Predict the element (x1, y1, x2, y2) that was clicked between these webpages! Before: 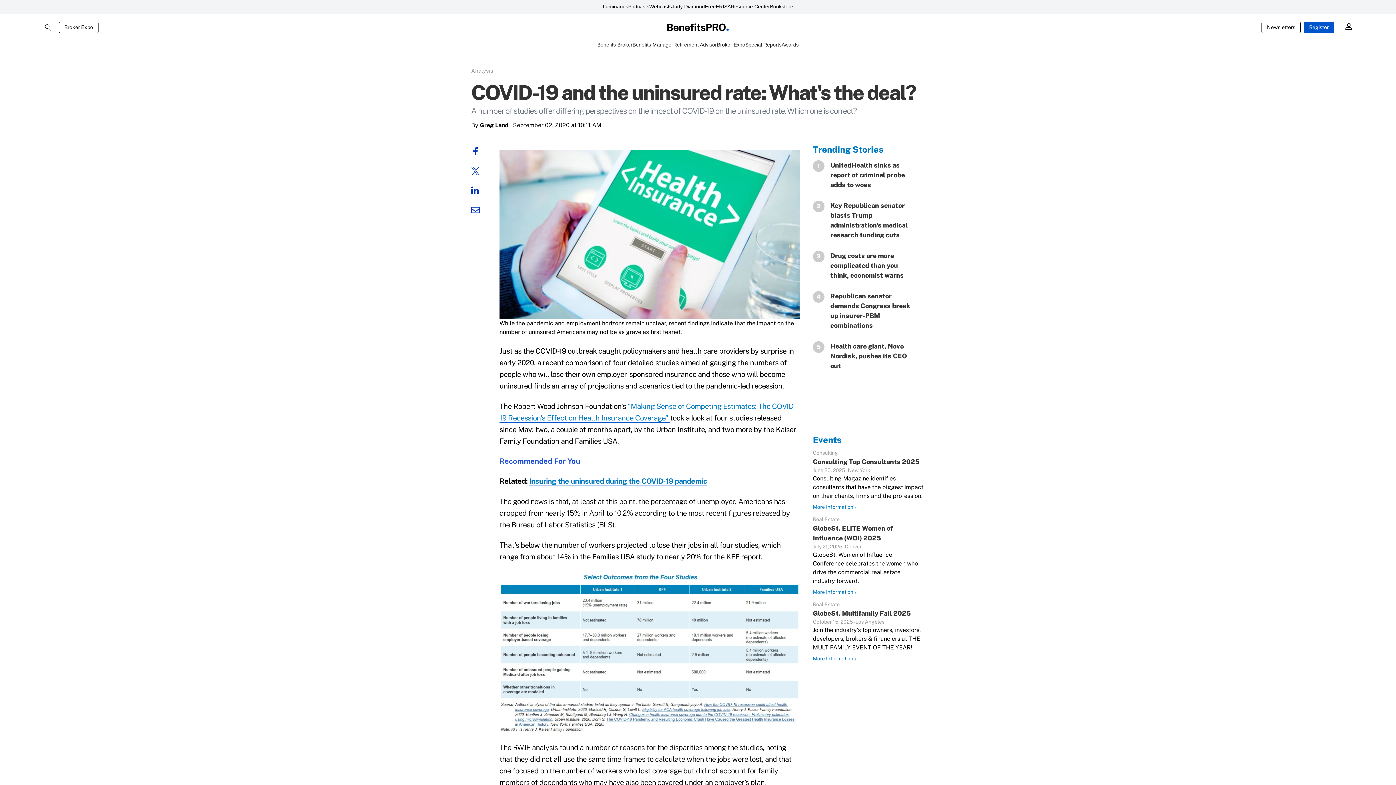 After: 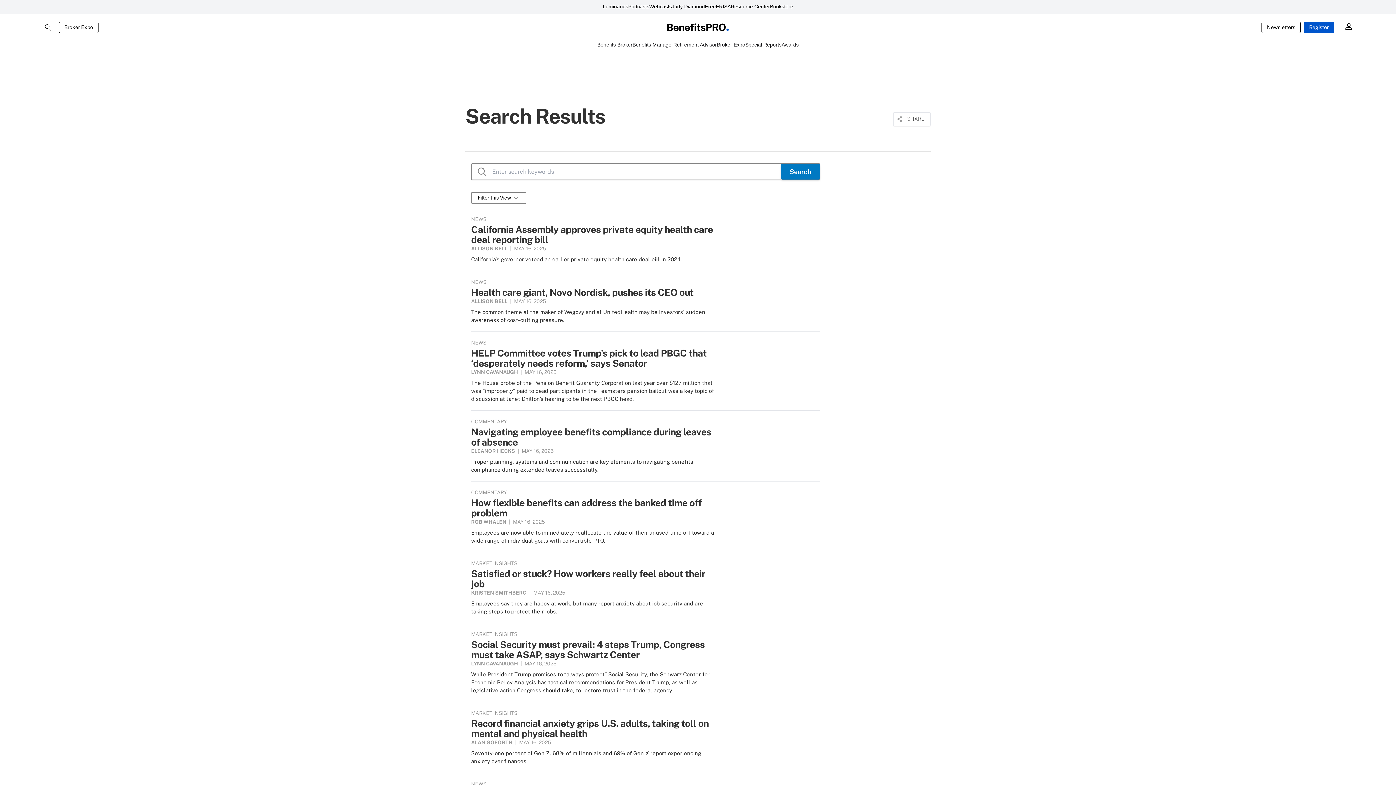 Action: bbox: (43, 23, 51, 31)